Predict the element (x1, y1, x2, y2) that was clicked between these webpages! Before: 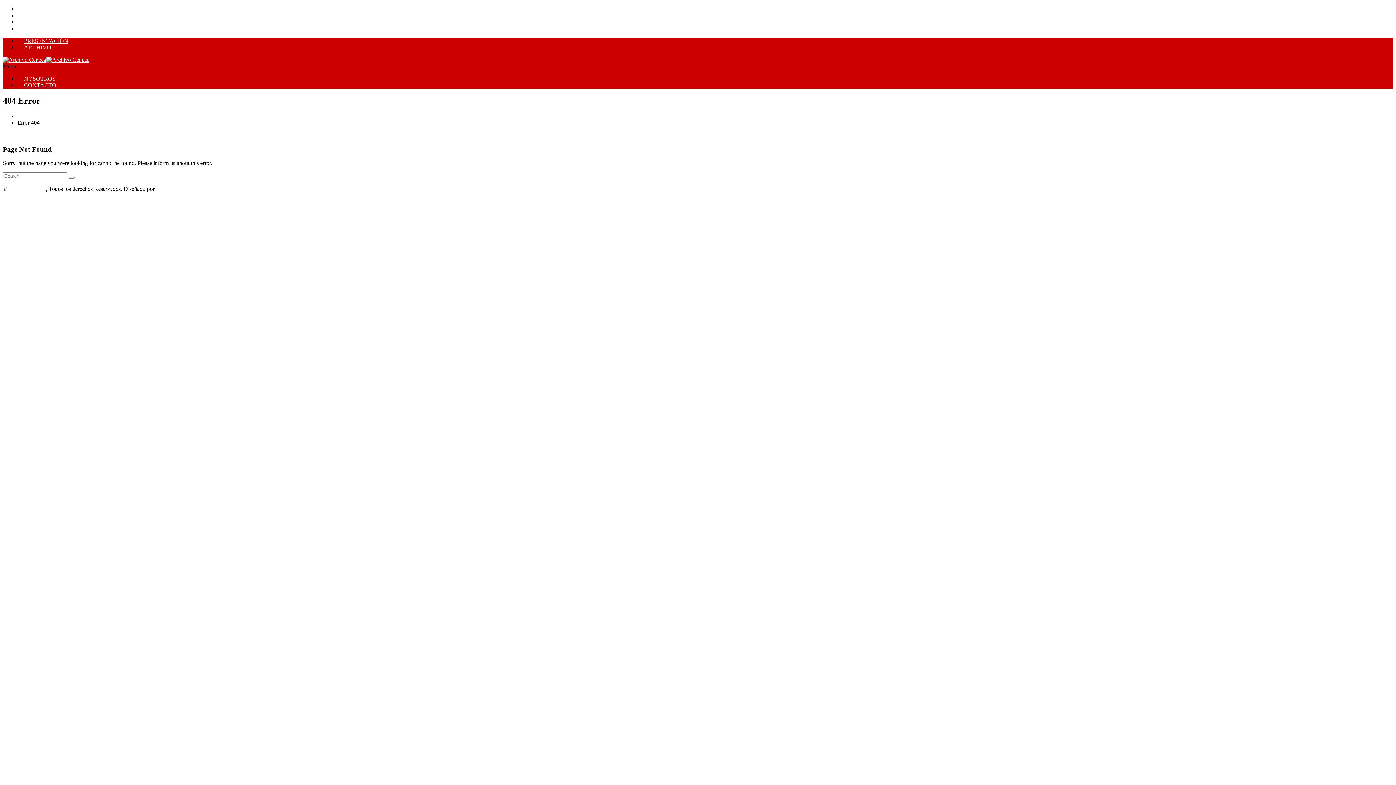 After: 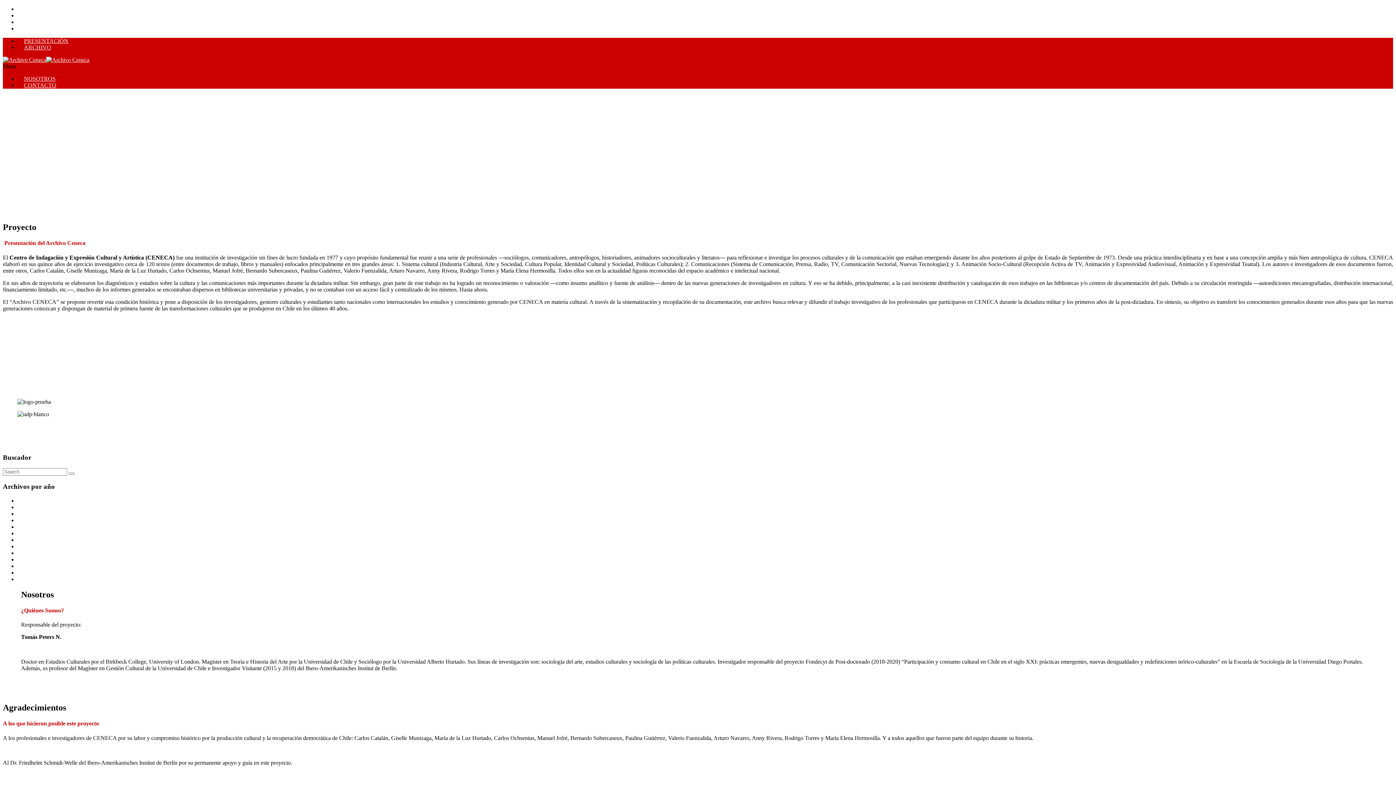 Action: bbox: (17, 113, 31, 119) label: Home